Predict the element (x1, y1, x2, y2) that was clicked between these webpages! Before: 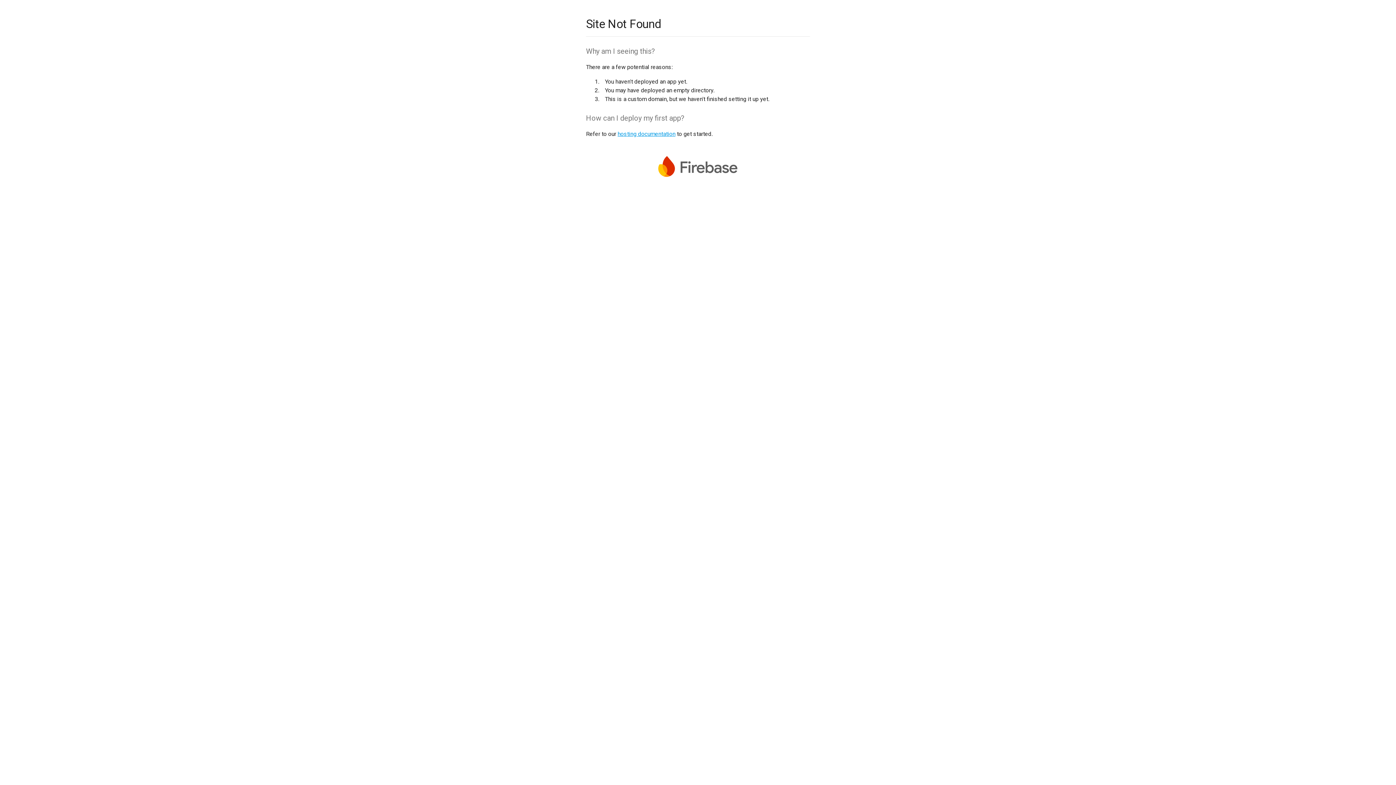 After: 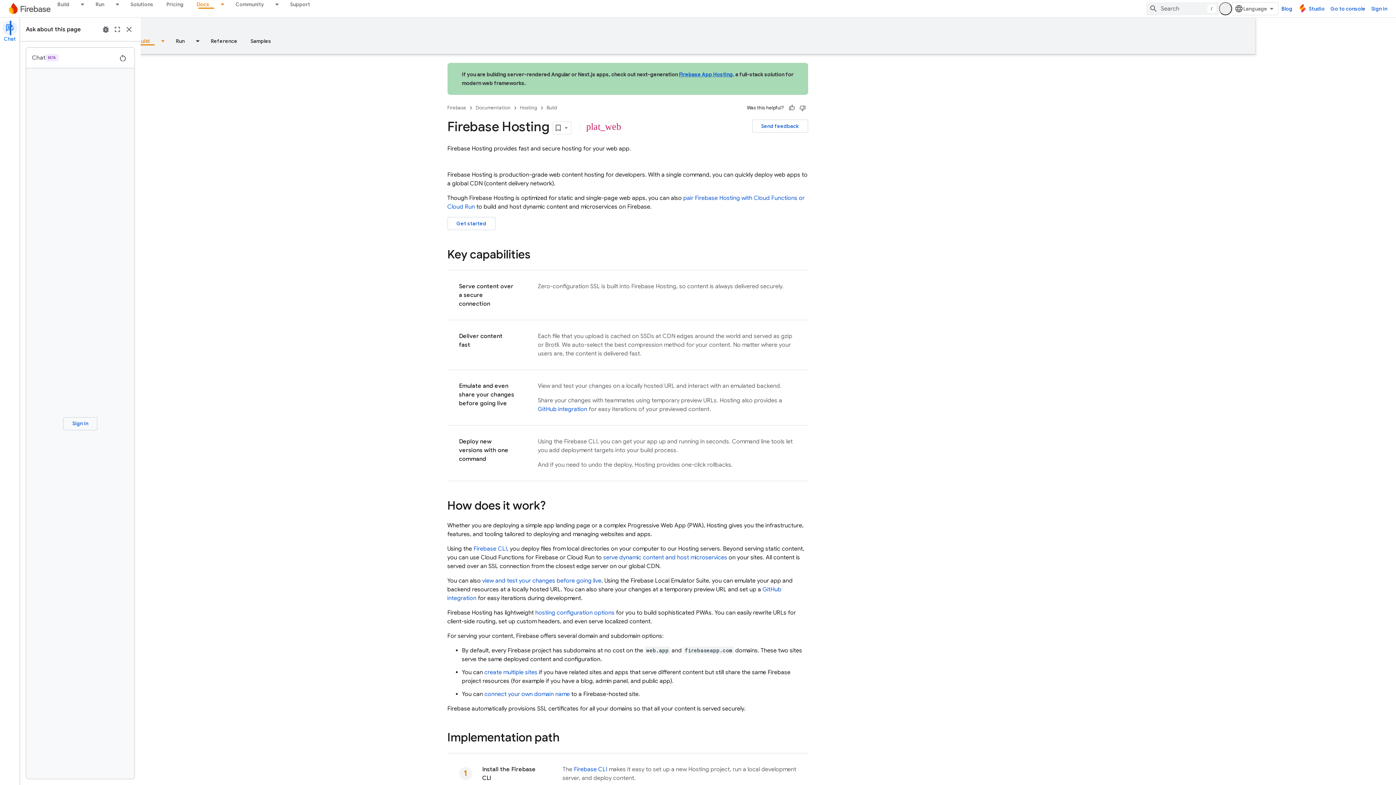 Action: label: hosting documentation bbox: (617, 130, 675, 137)